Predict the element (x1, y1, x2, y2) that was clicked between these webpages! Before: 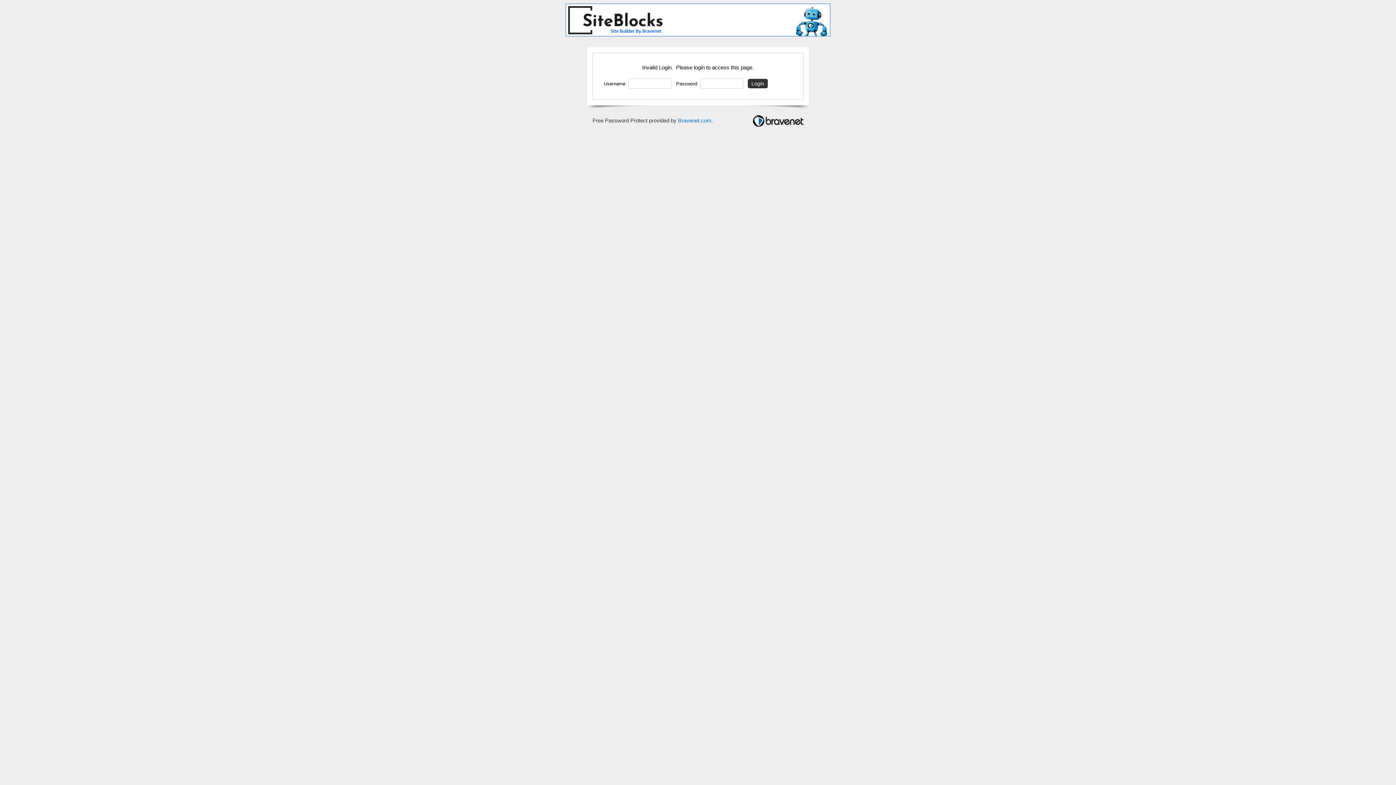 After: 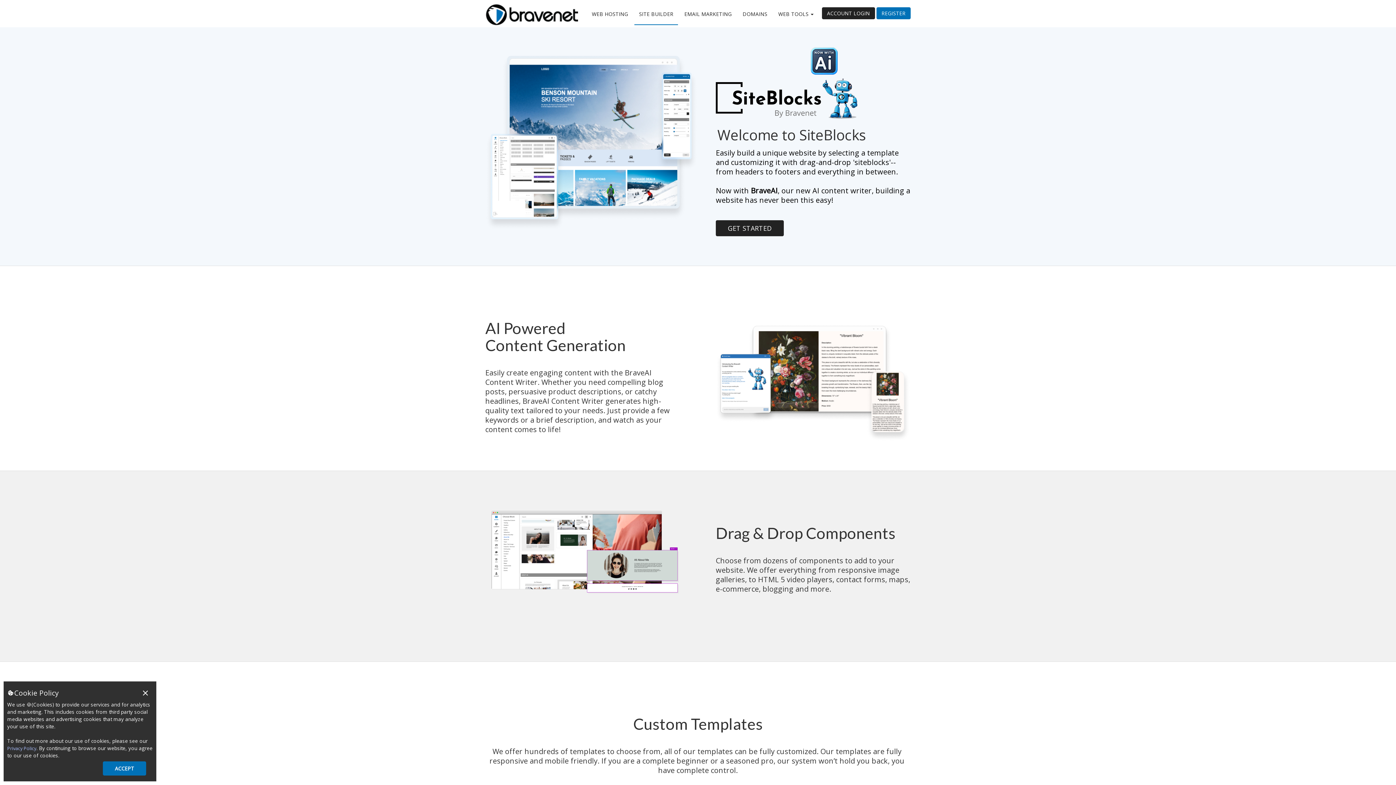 Action: bbox: (565, 16, 830, 22)